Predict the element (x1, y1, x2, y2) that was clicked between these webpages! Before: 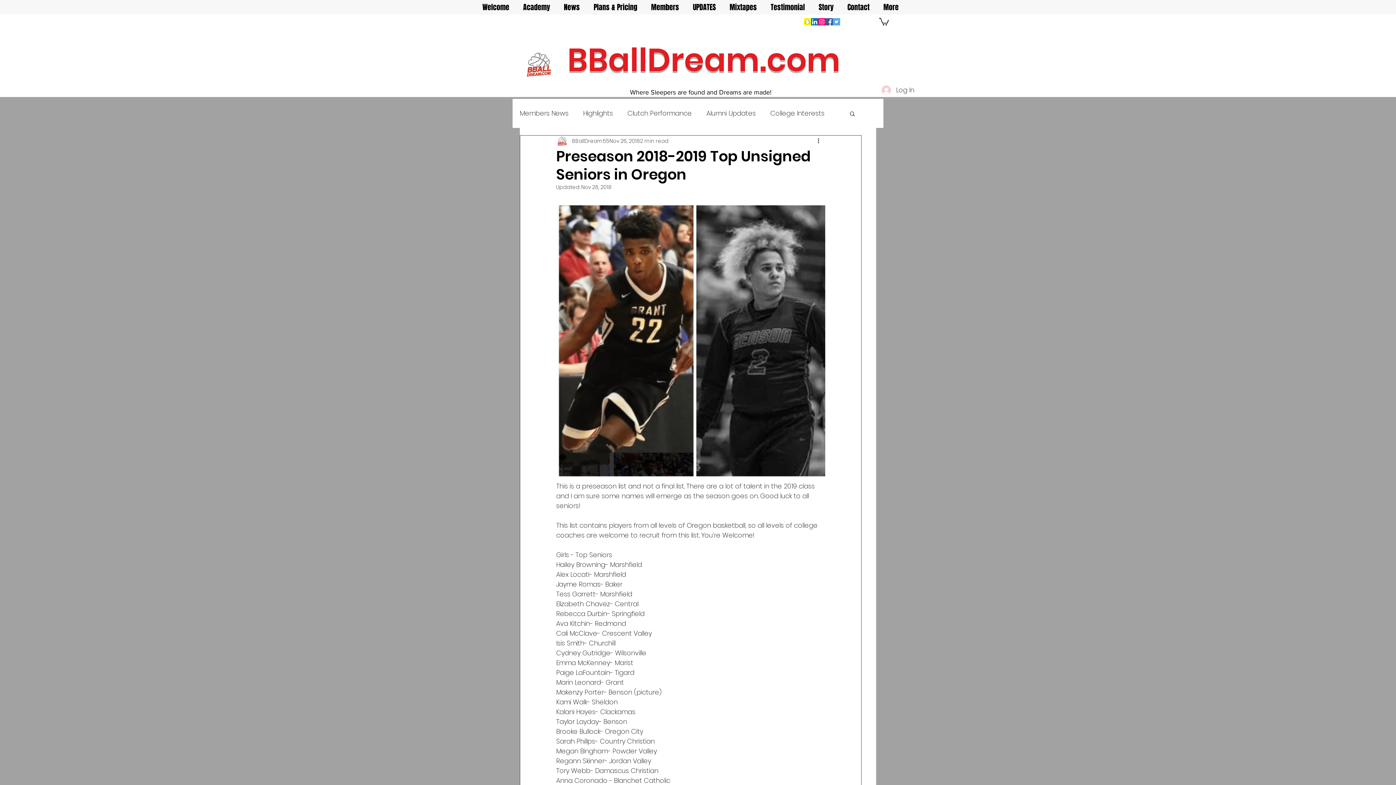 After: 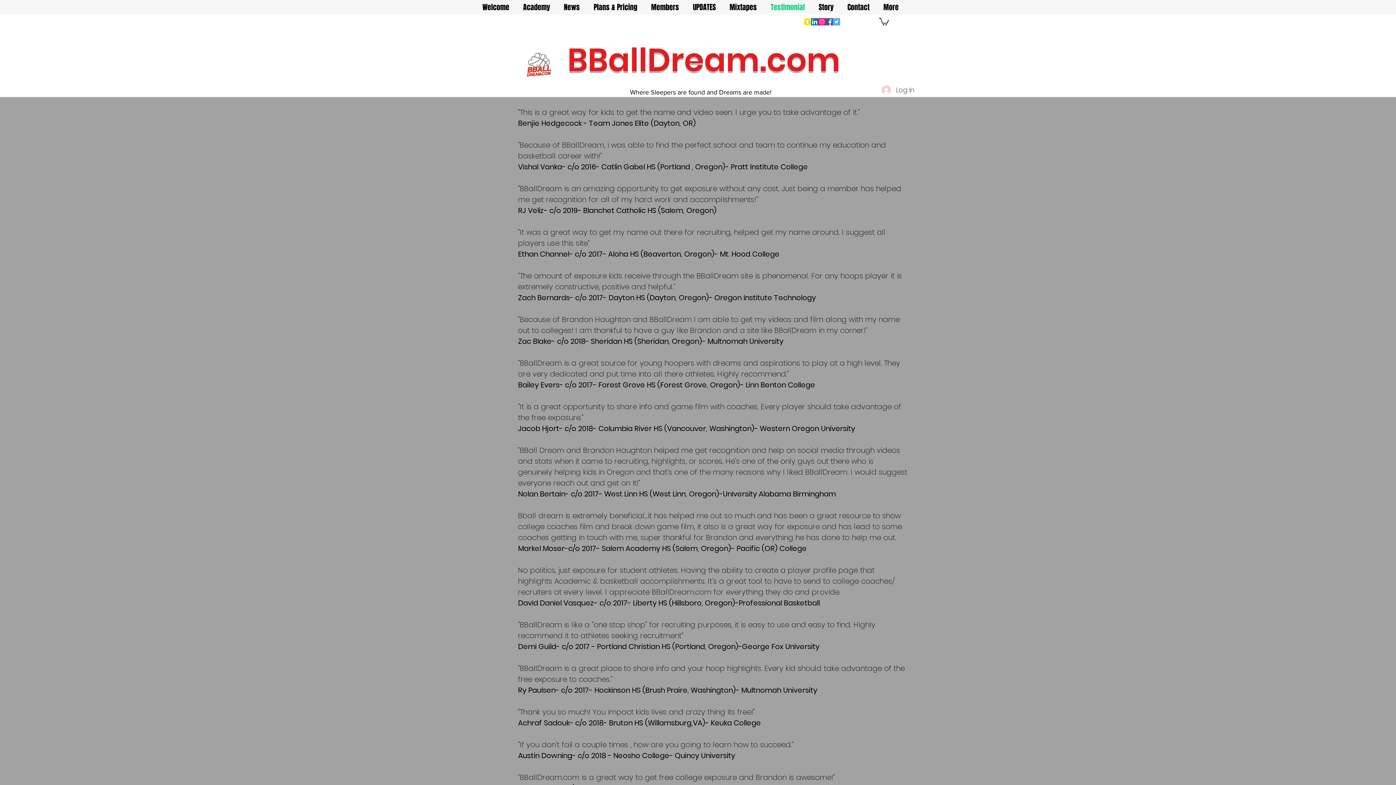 Action: label: Testimonial bbox: (765, 1, 813, 12)